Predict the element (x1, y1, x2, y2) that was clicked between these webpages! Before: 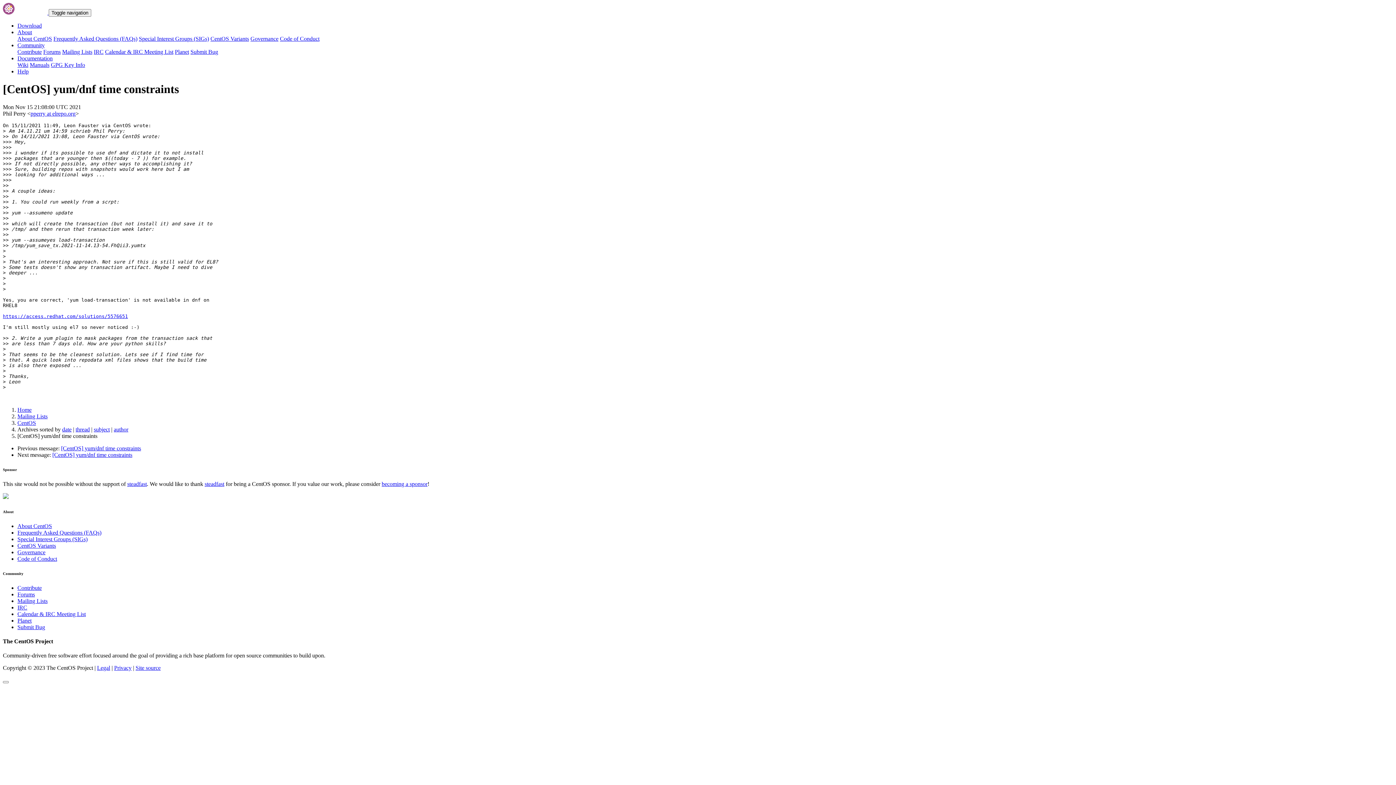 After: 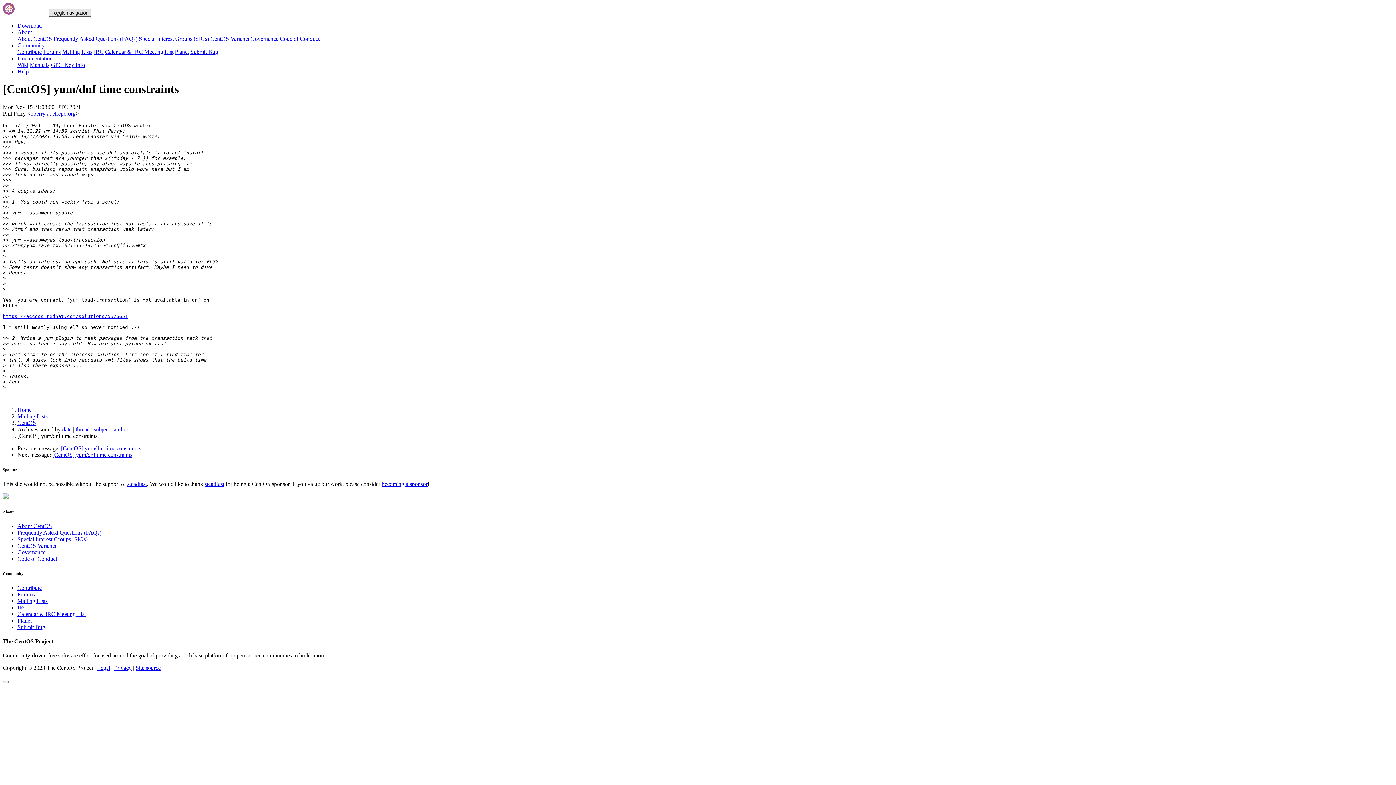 Action: label: Toggle navigation bbox: (48, 9, 91, 16)